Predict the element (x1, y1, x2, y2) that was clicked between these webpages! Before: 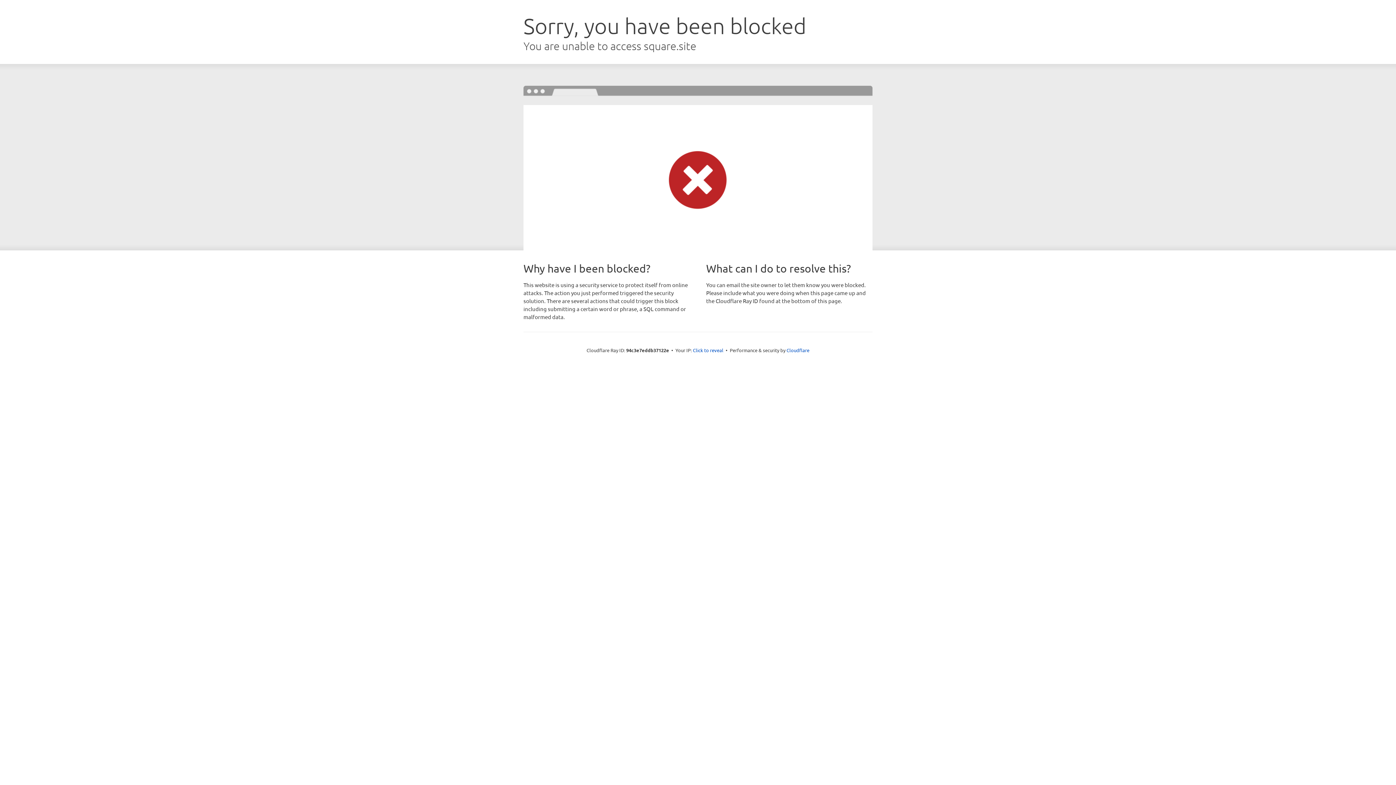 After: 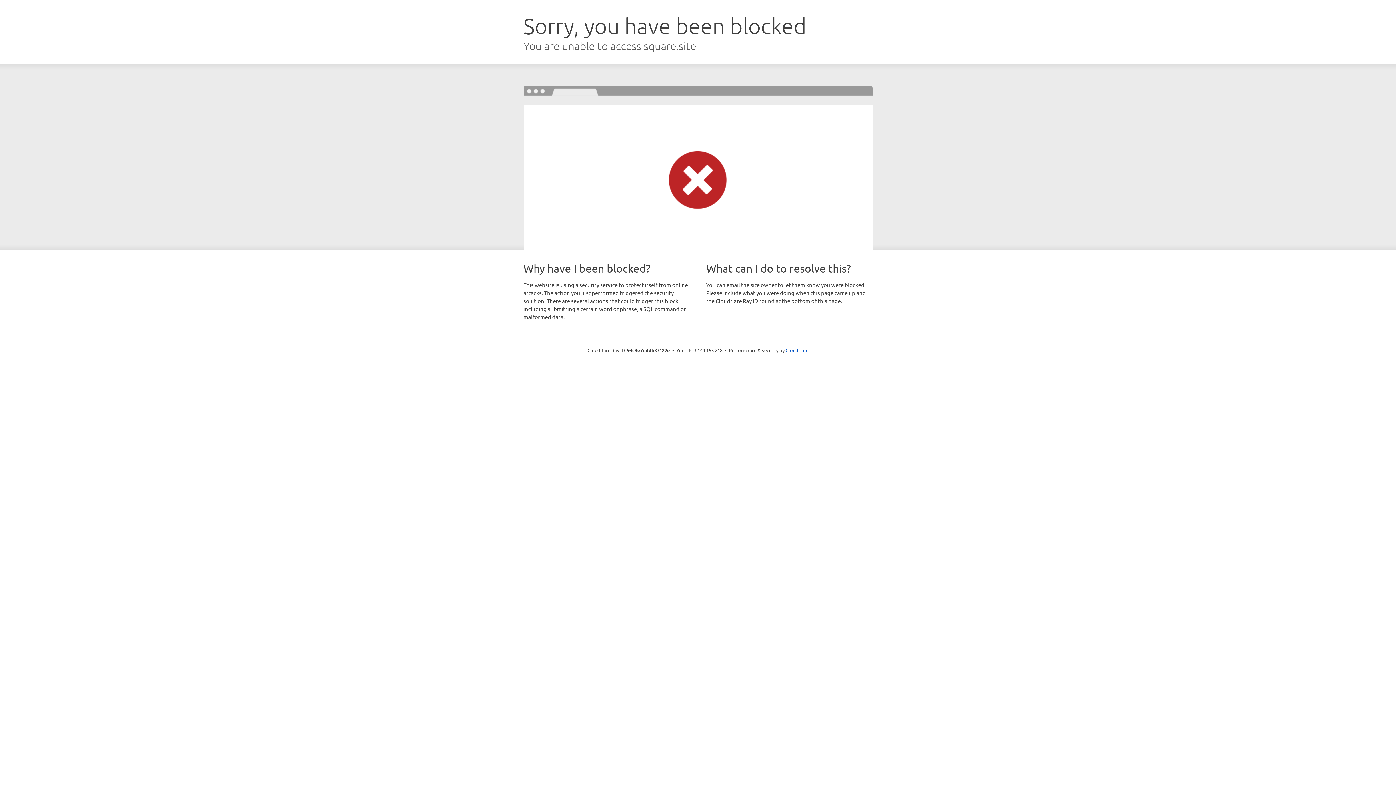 Action: bbox: (693, 346, 723, 353) label: Click to reveal